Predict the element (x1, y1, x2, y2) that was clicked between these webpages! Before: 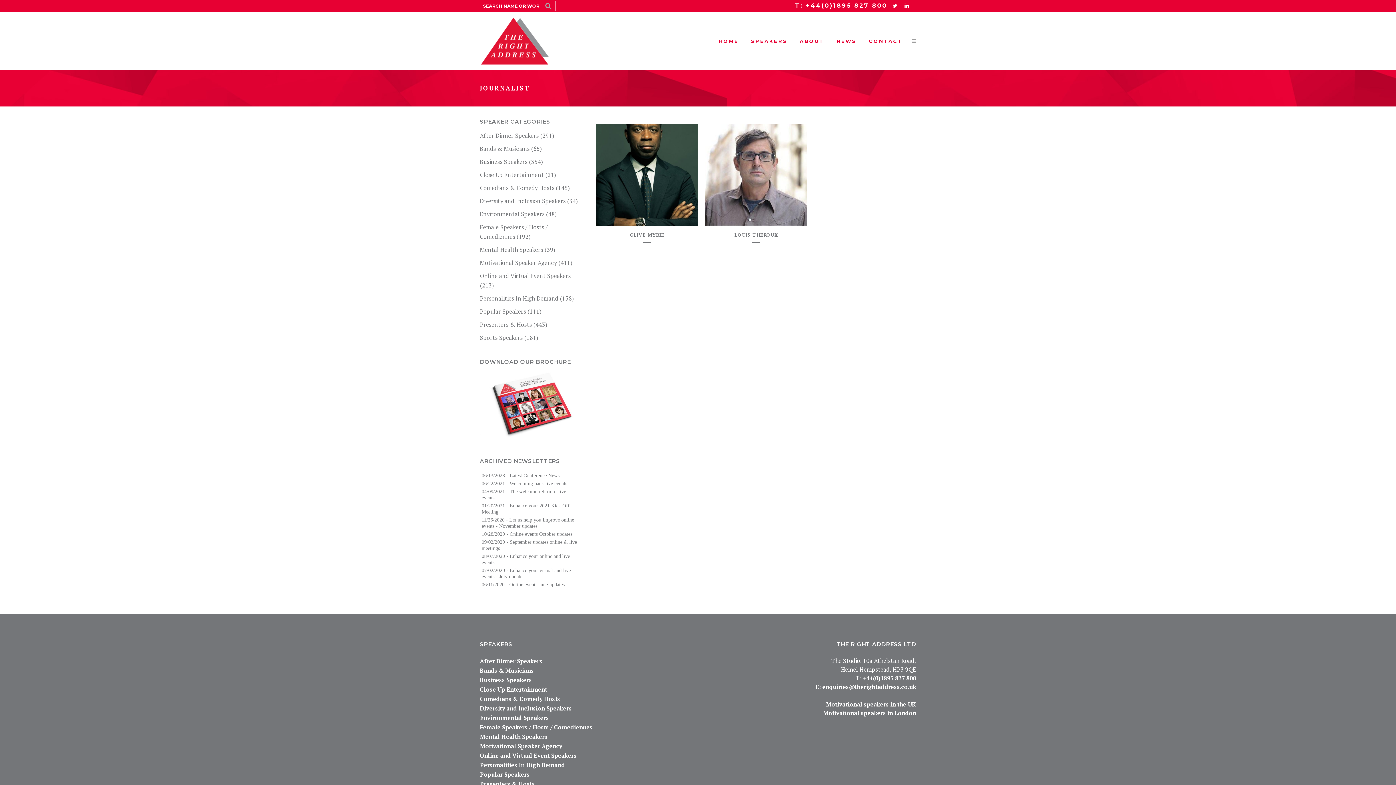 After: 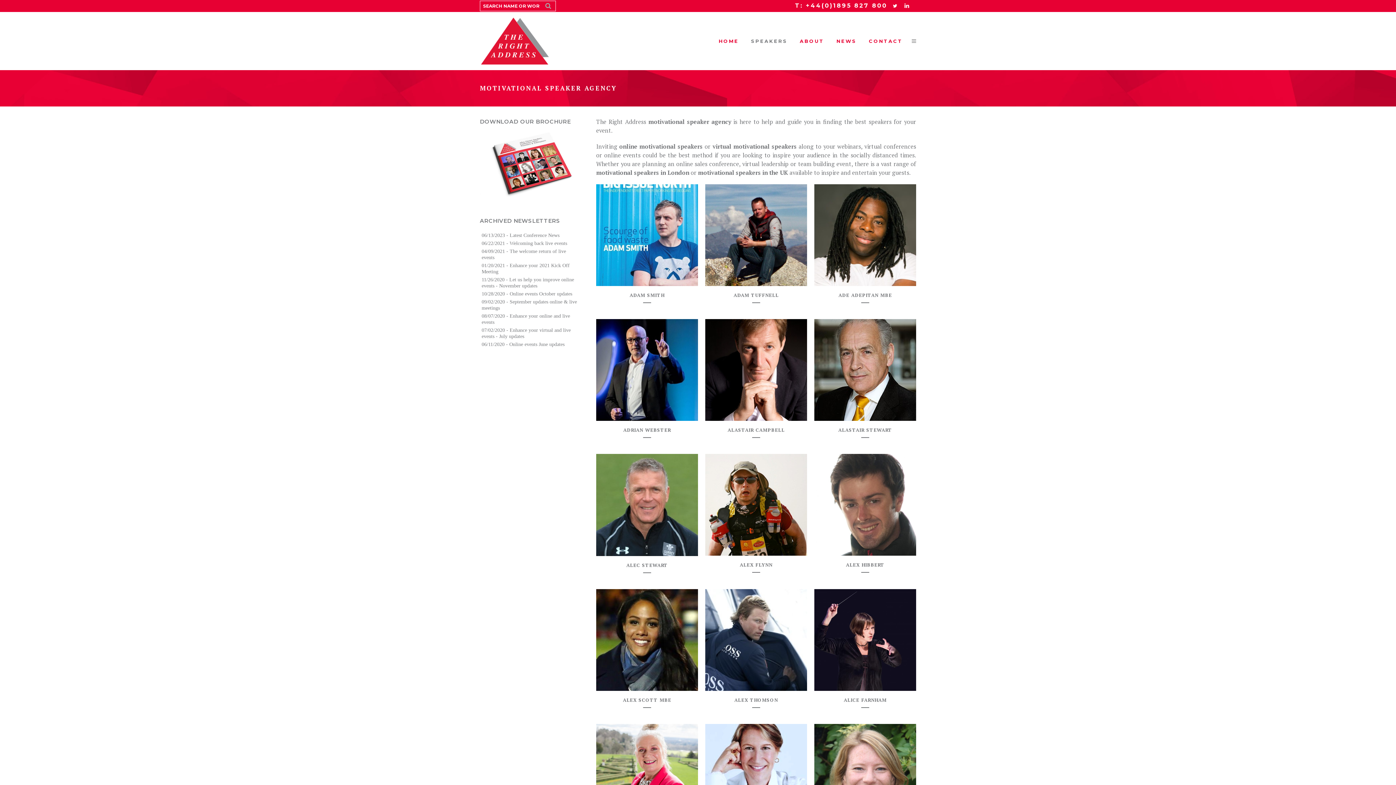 Action: label: Motivational Speaker Agency bbox: (480, 742, 562, 750)